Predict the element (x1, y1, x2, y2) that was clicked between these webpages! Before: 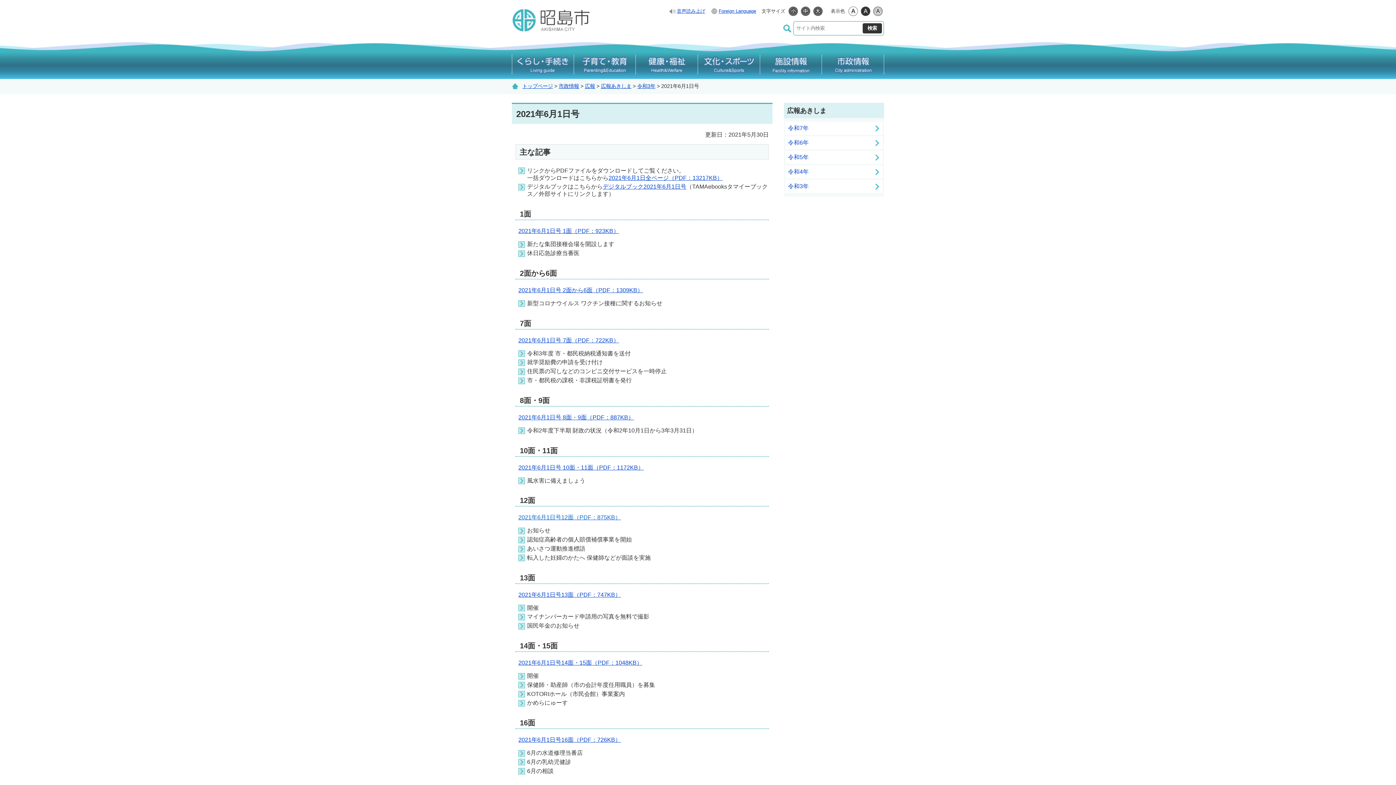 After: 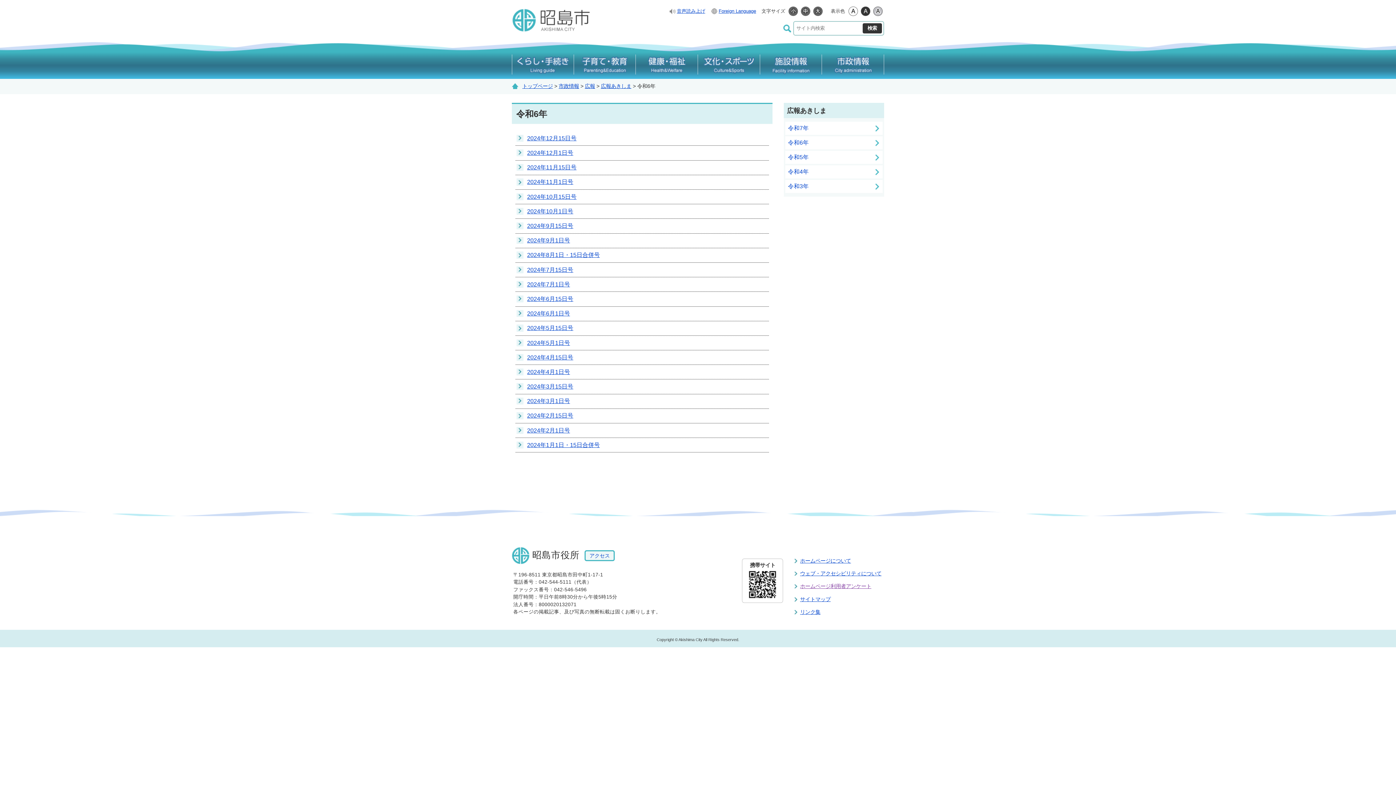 Action: bbox: (785, 136, 882, 149) label: 令和6年